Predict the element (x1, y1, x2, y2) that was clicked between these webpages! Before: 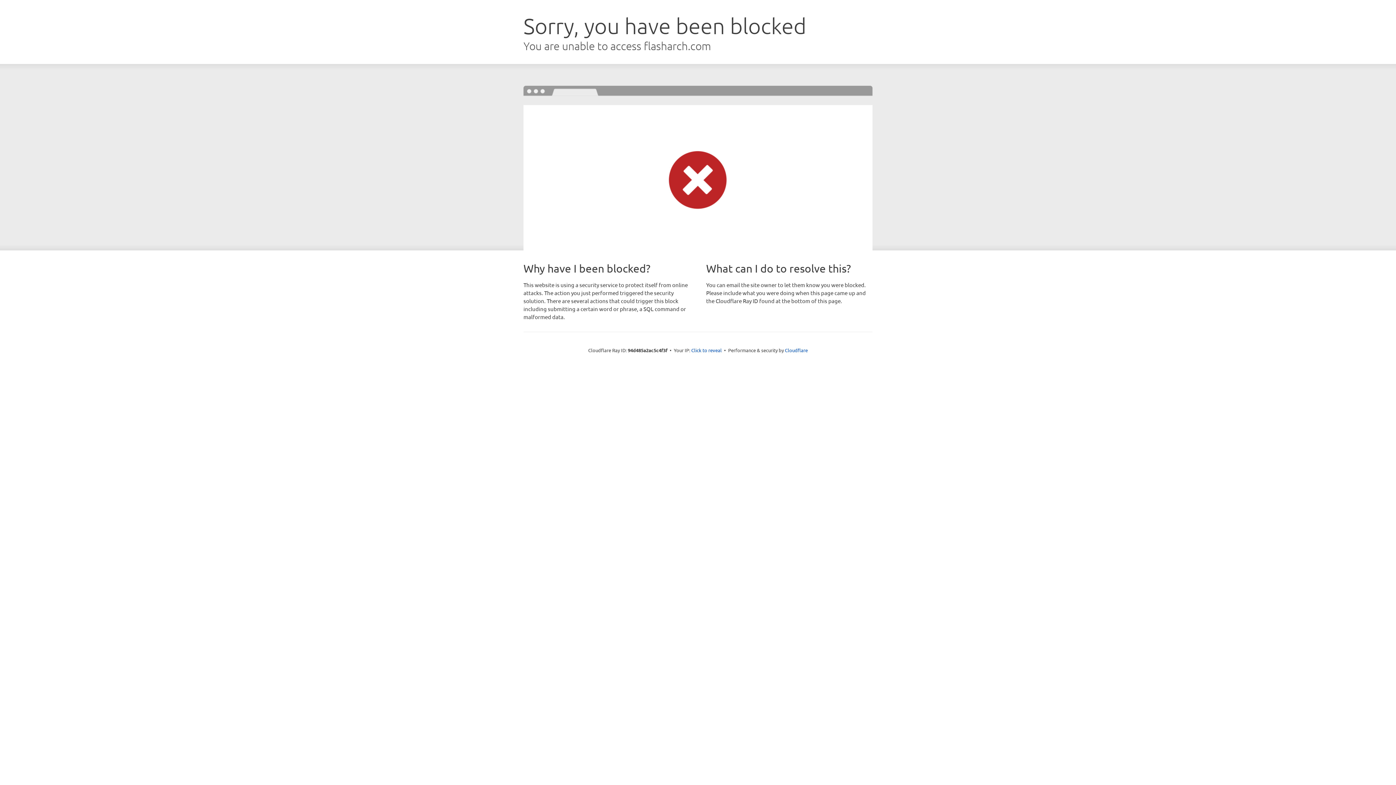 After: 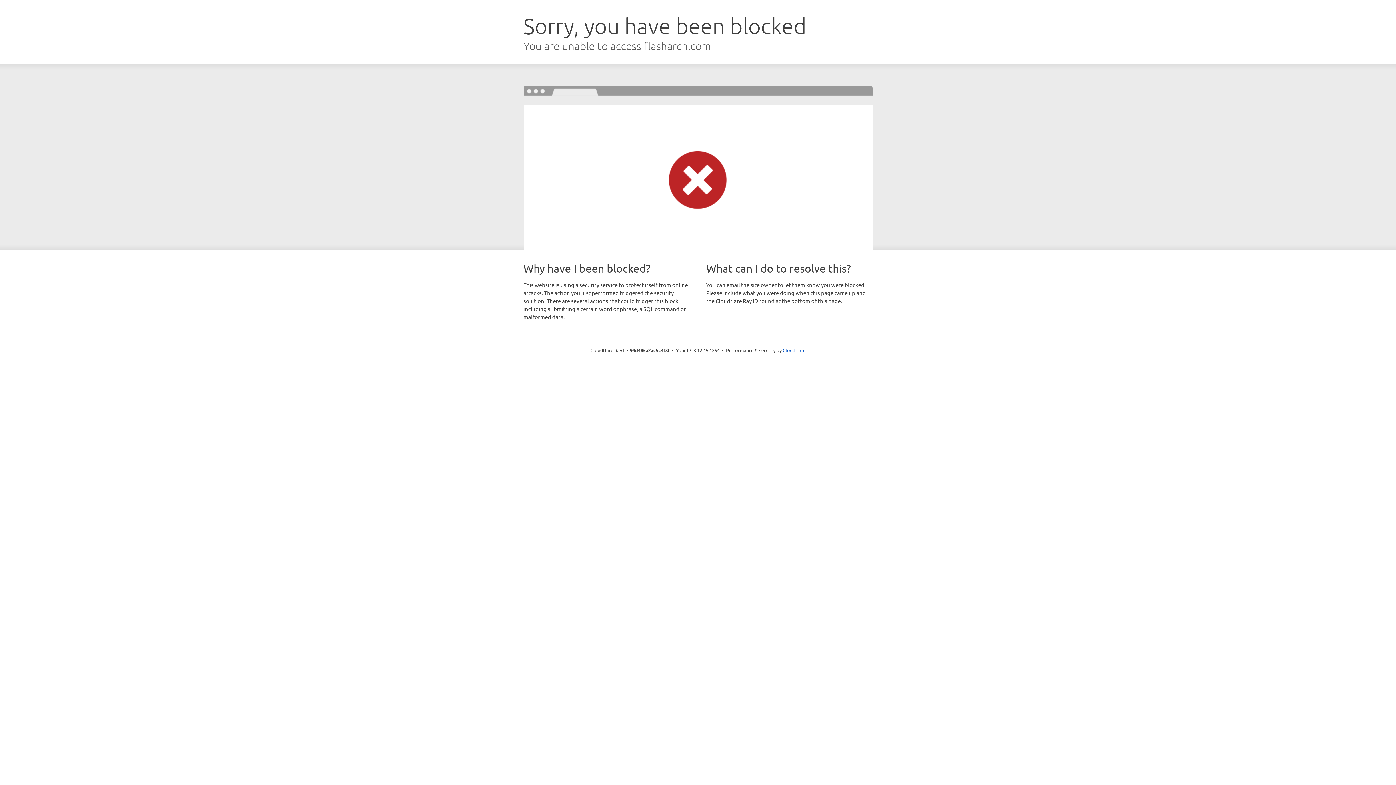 Action: label: Click to reveal bbox: (691, 346, 722, 353)